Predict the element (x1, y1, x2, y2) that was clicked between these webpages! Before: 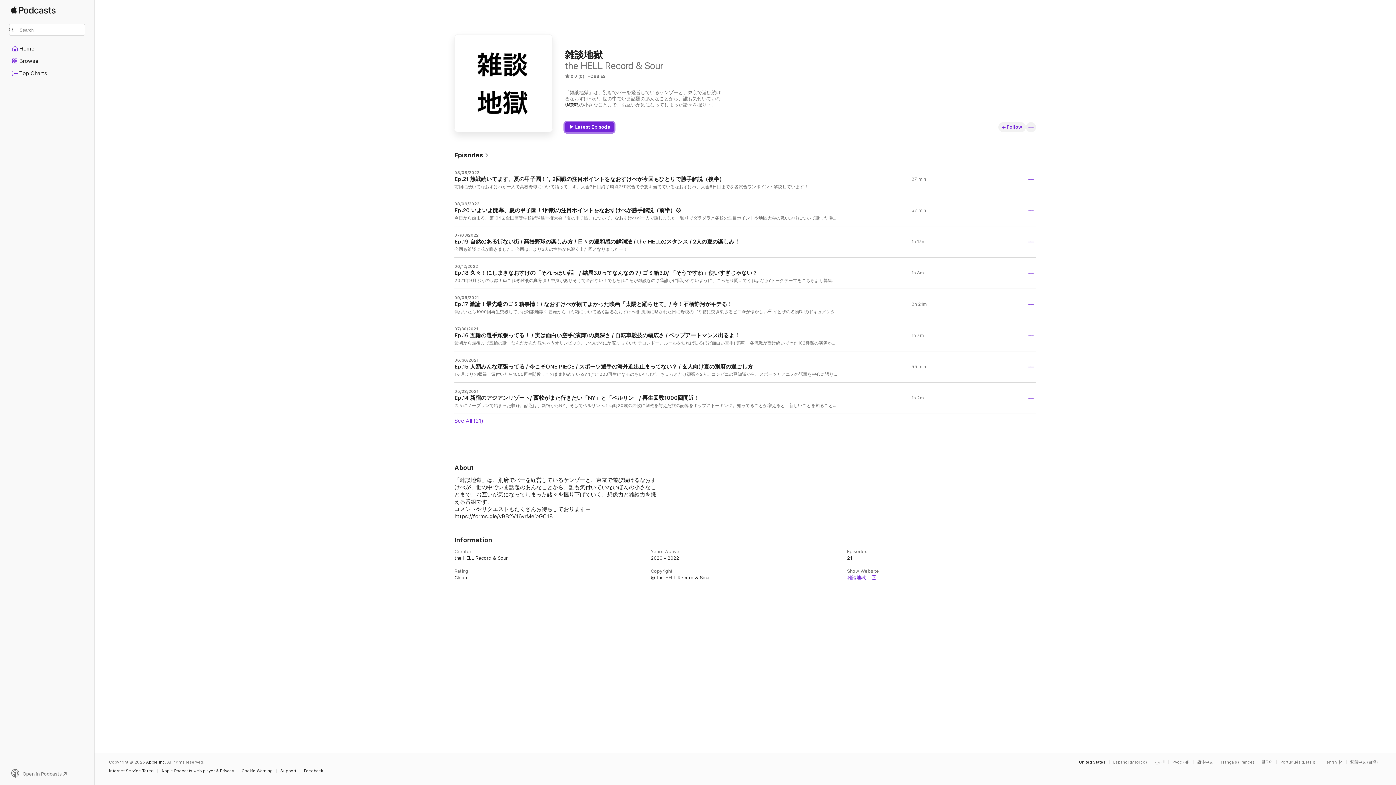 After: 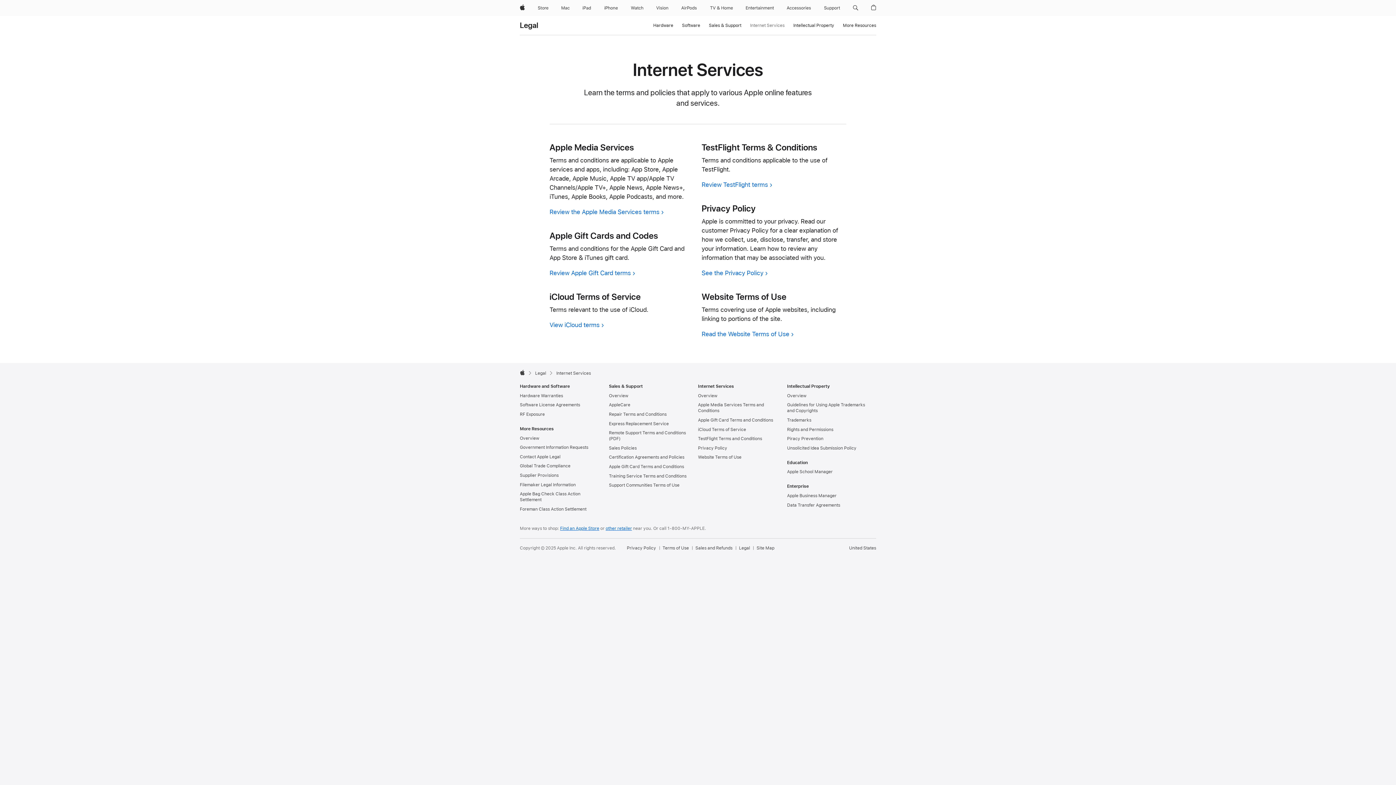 Action: bbox: (109, 769, 157, 773) label: Internet Service Terms